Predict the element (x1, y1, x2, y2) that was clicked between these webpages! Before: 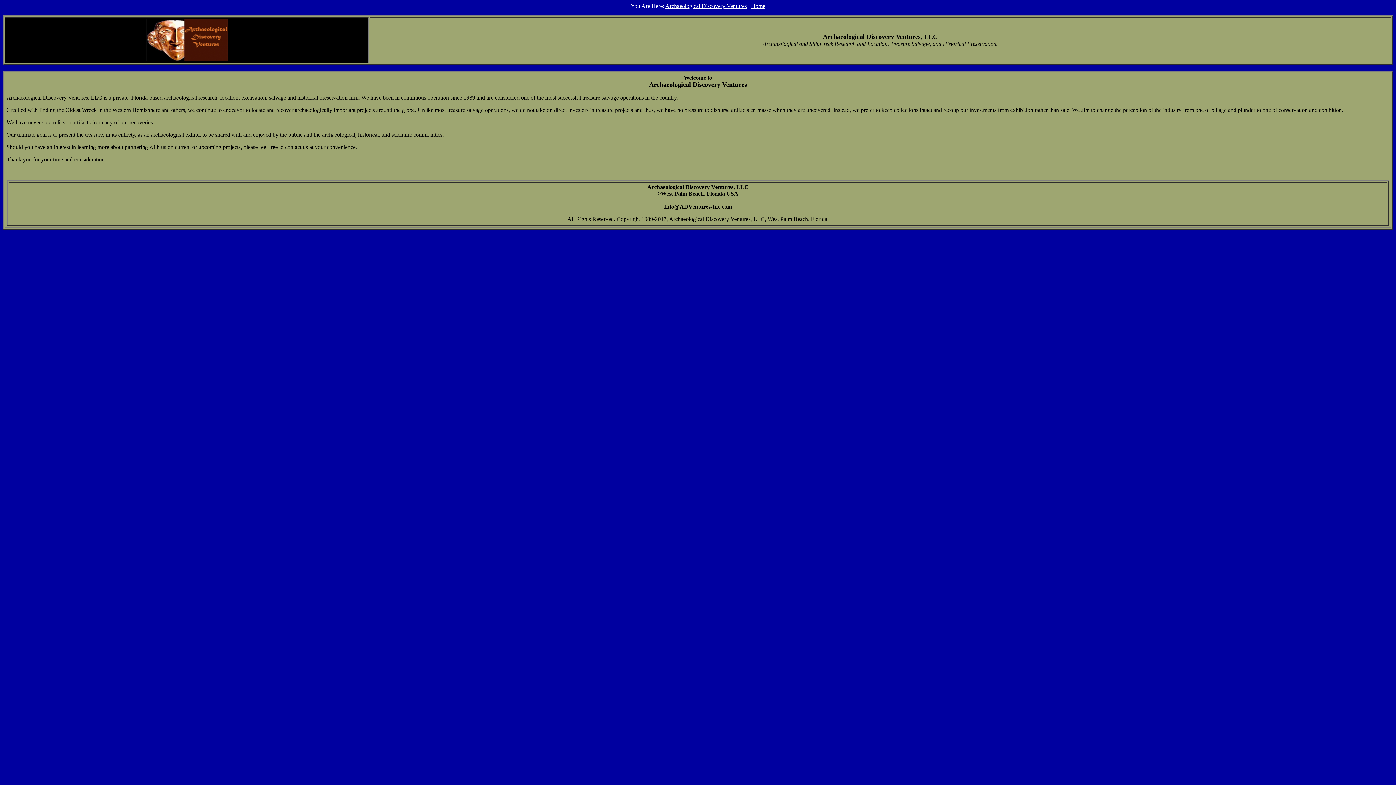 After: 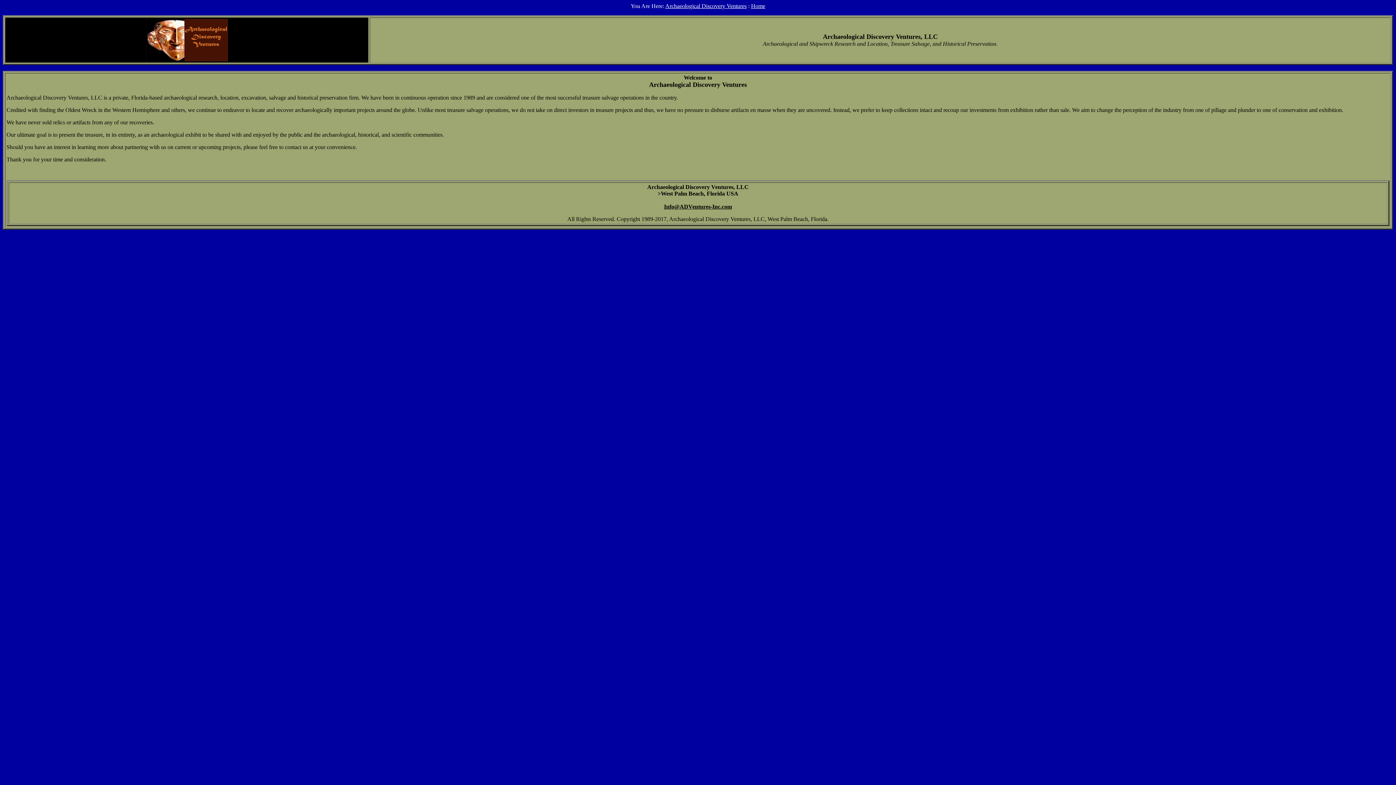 Action: bbox: (664, 203, 732, 209) label: Info@ADVentures-Inc.com